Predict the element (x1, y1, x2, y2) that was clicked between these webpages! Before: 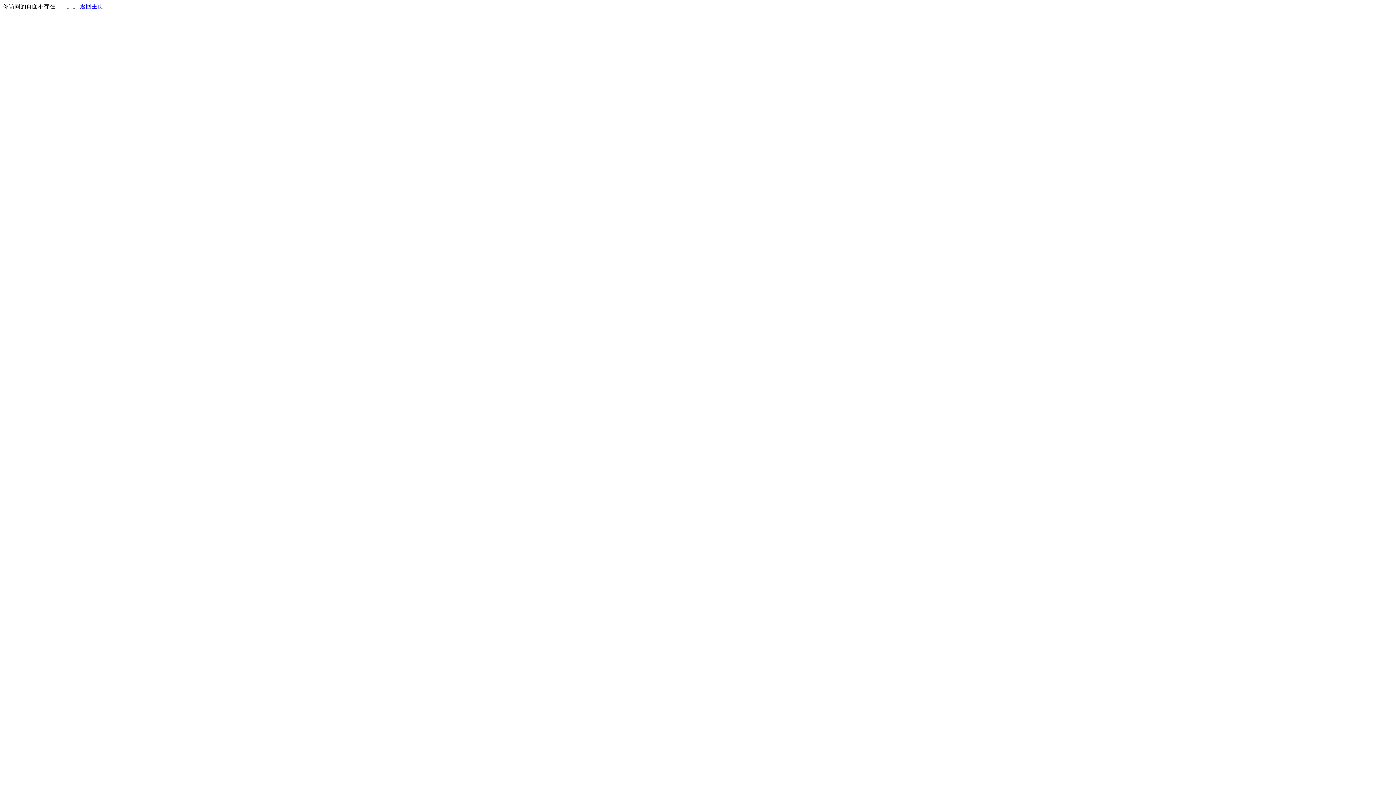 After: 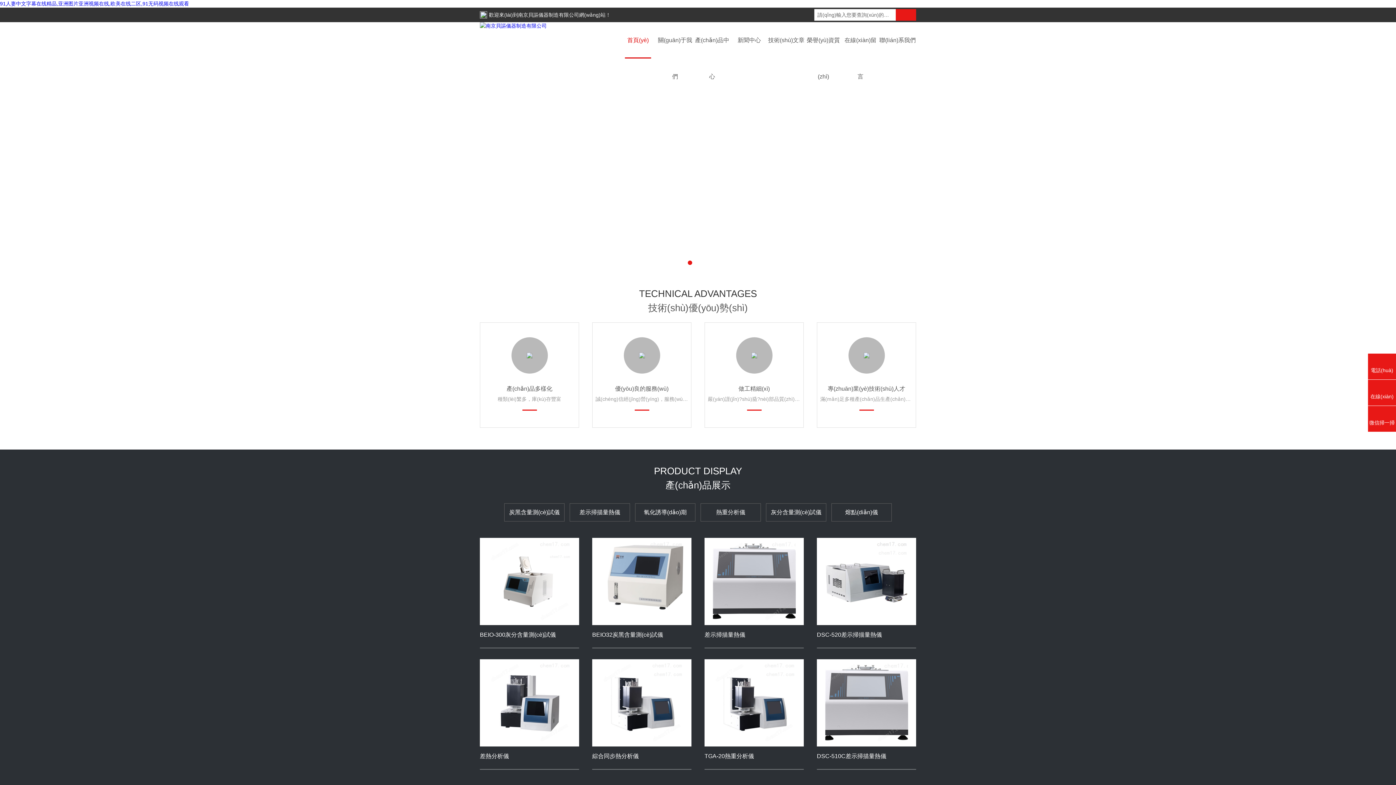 Action: bbox: (80, 3, 103, 9) label: 返回主页